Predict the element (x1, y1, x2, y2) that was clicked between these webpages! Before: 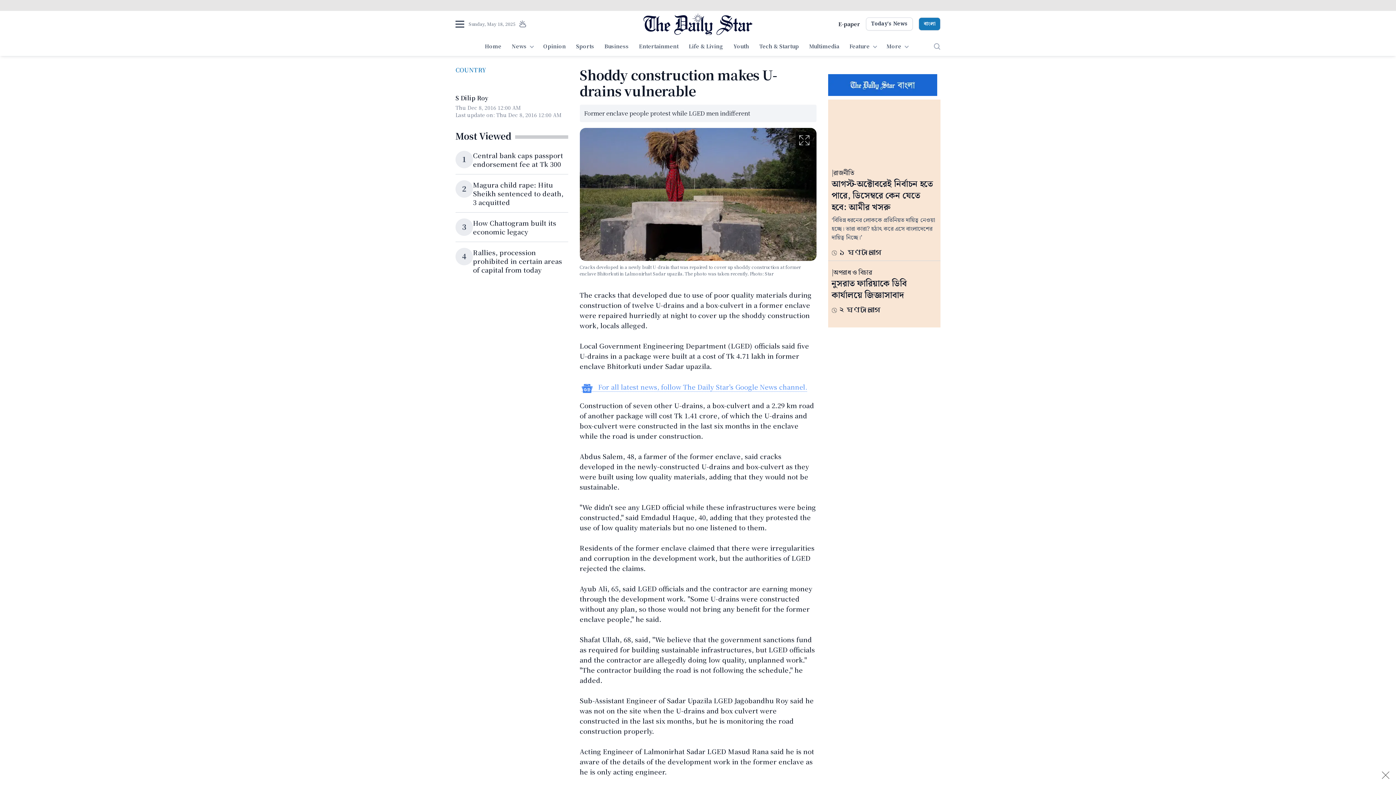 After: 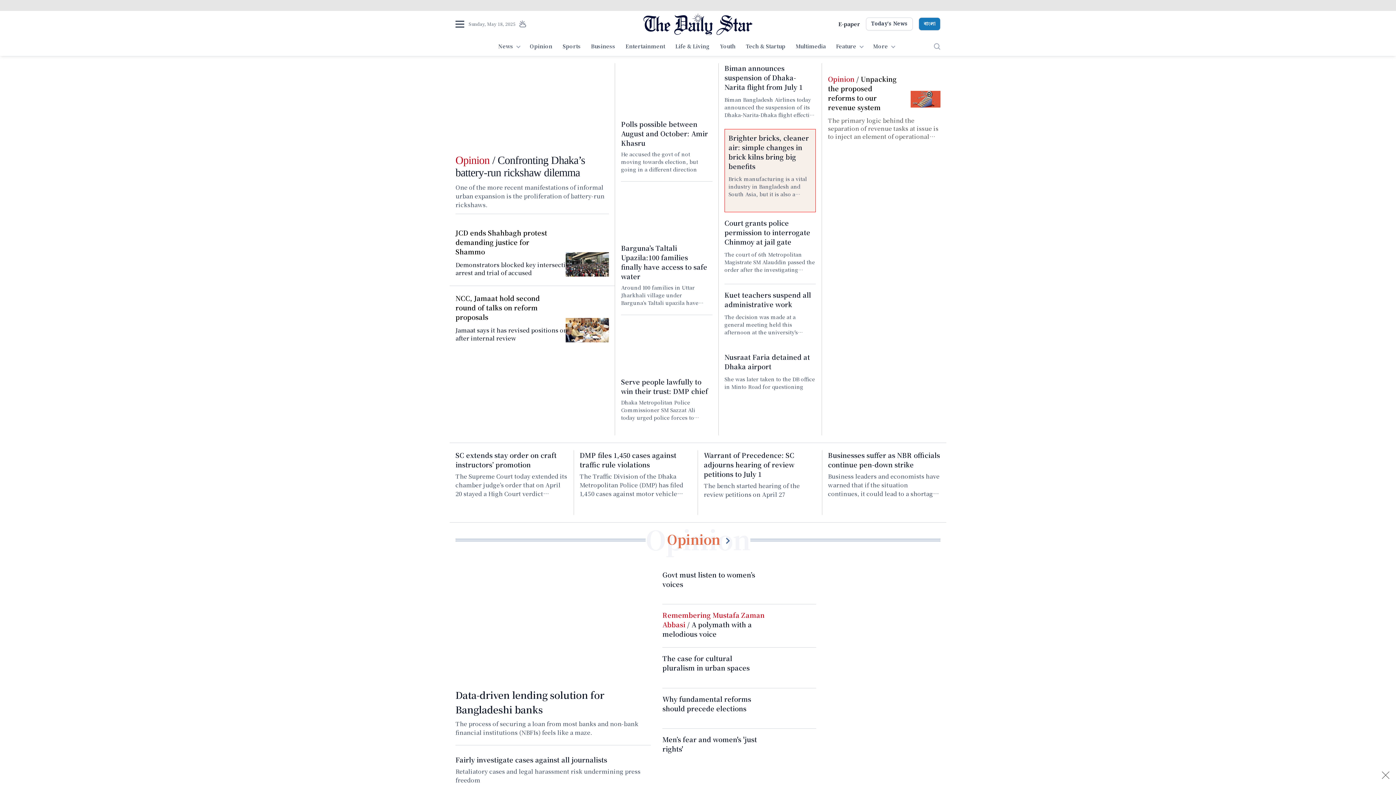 Action: bbox: (480, 40, 506, 53) label: Home